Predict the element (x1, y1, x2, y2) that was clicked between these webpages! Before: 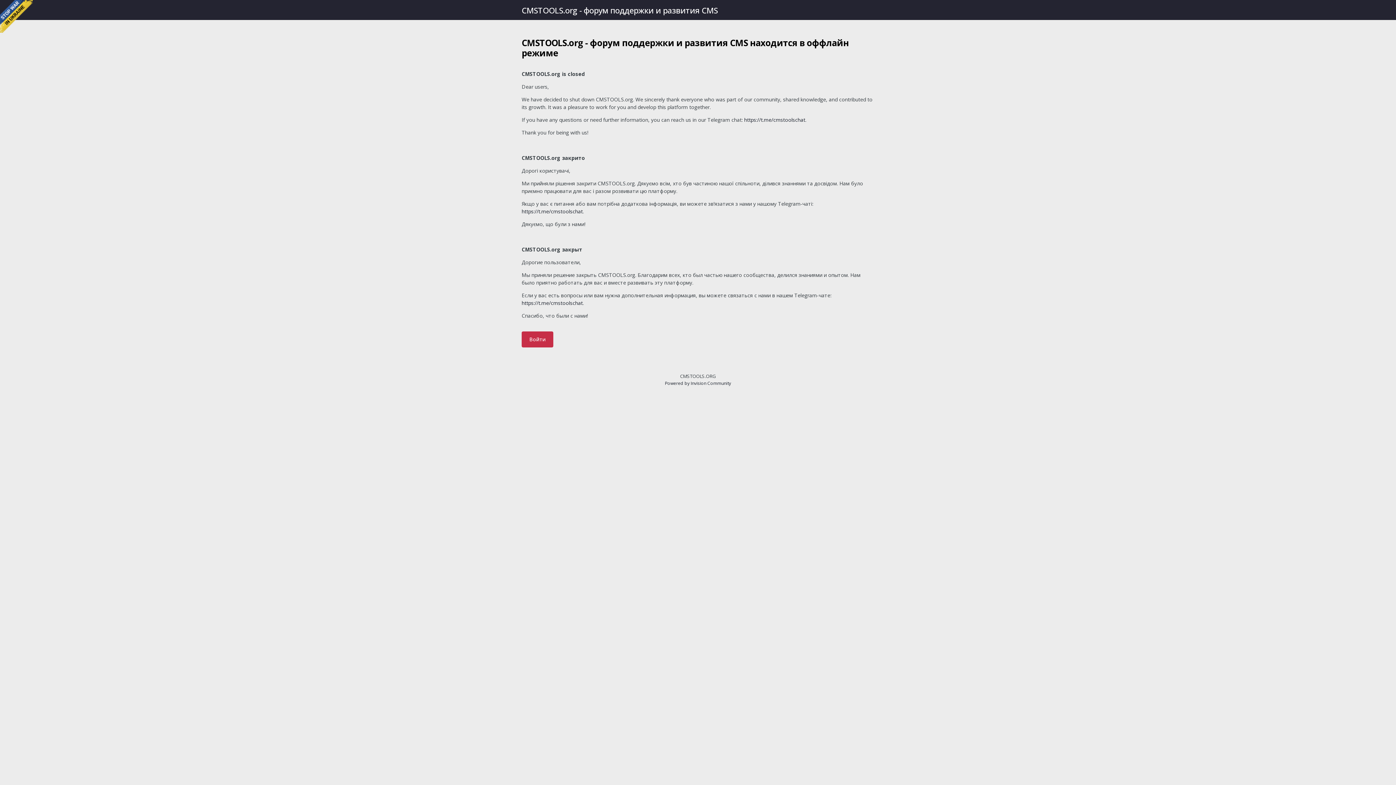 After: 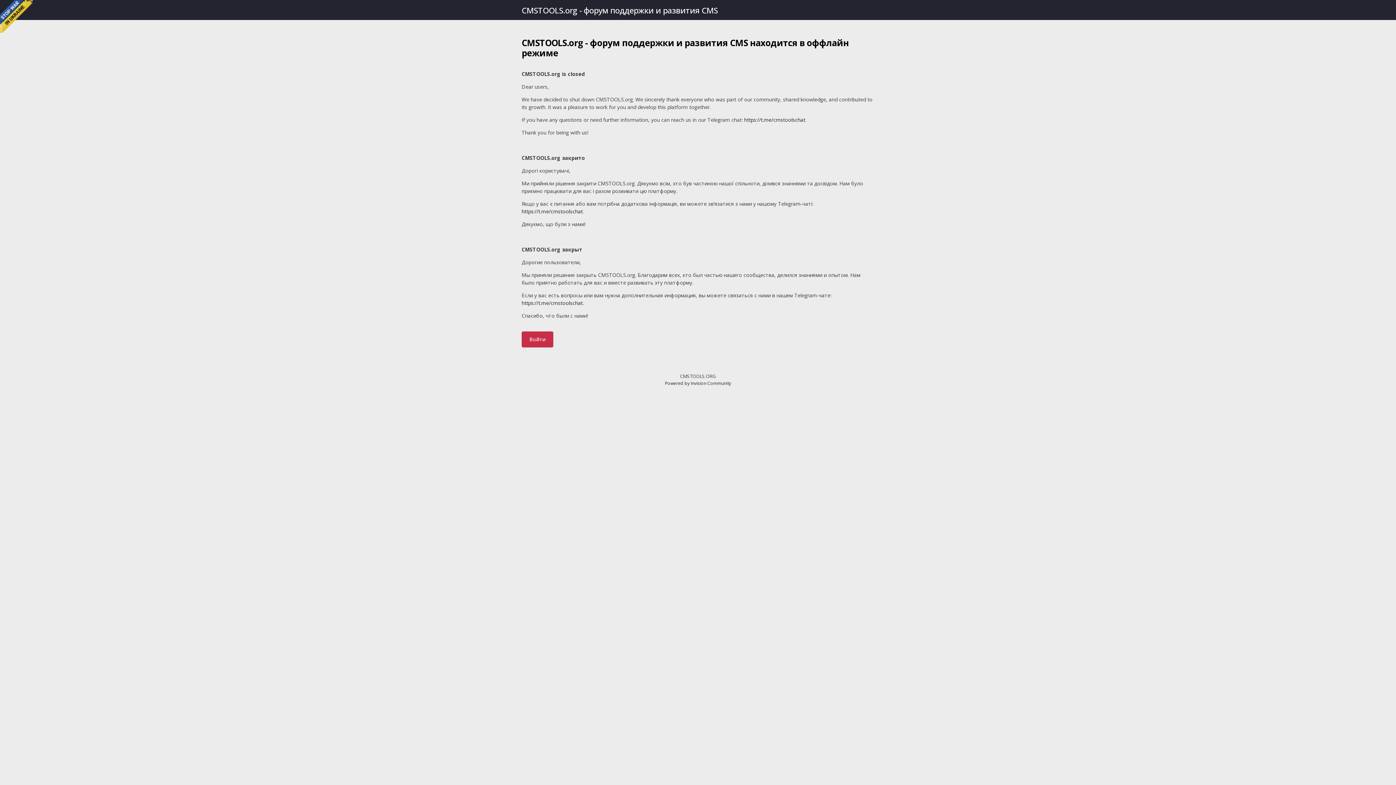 Action: label: CMSTOOLS.org - форум поддержки и развития CMS bbox: (521, 0, 718, 20)